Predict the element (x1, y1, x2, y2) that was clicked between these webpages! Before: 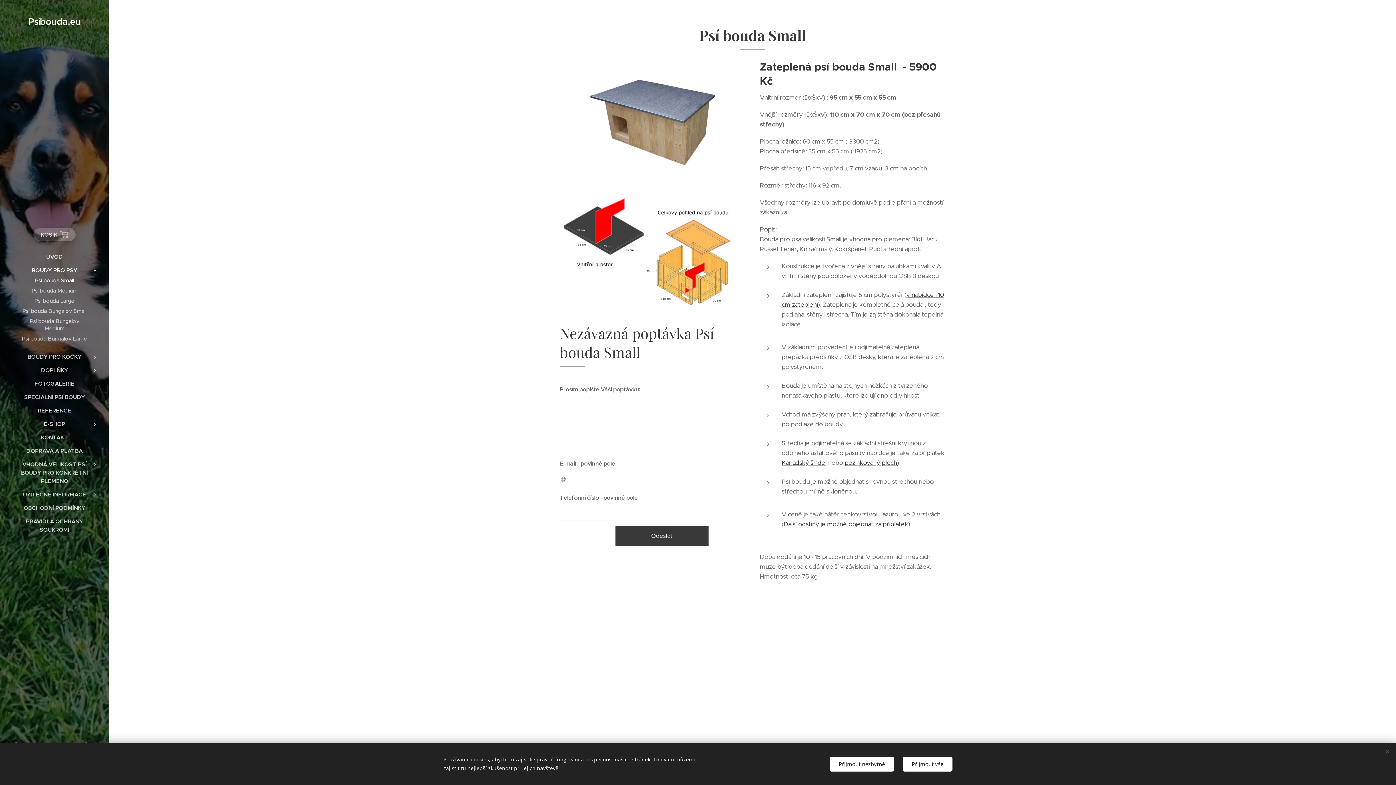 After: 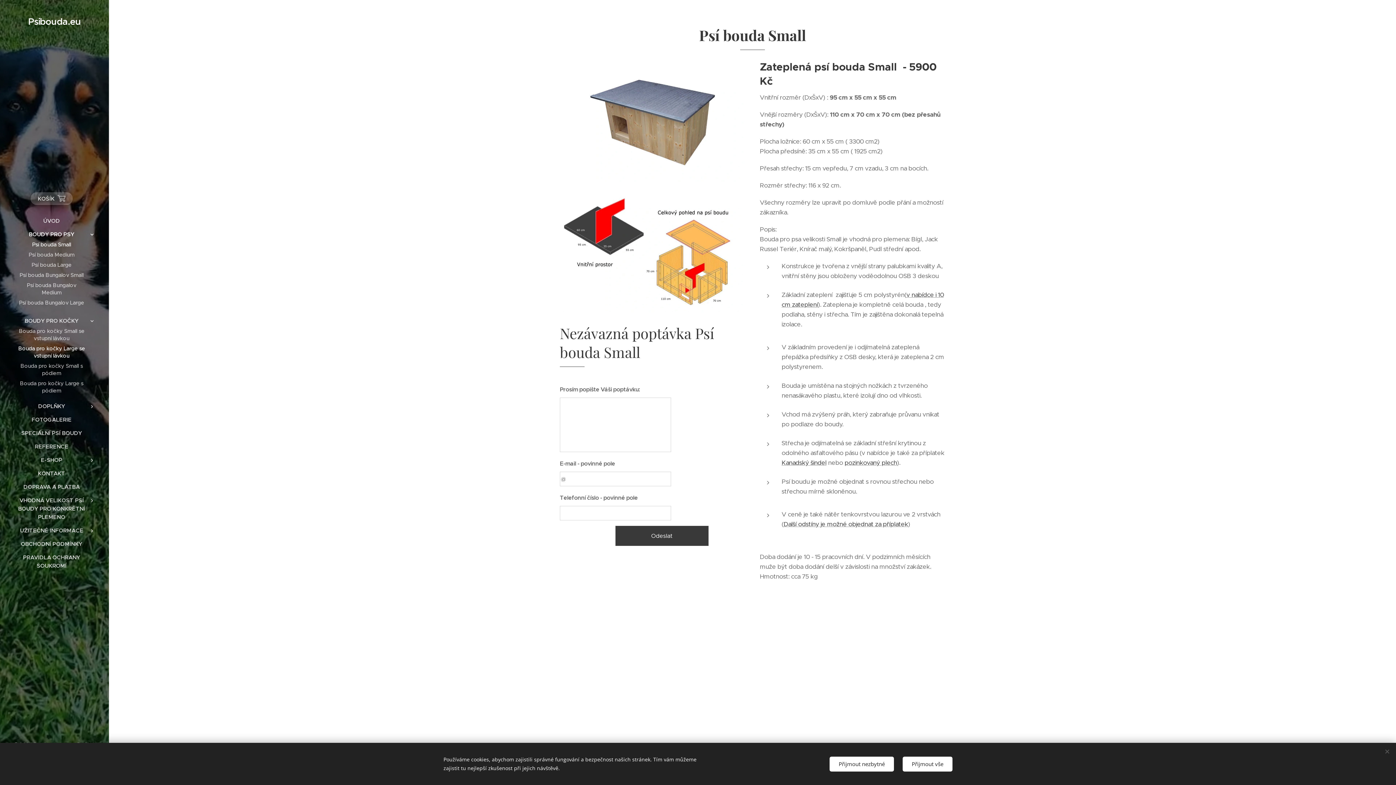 Action: bbox: (88, 353, 101, 361)